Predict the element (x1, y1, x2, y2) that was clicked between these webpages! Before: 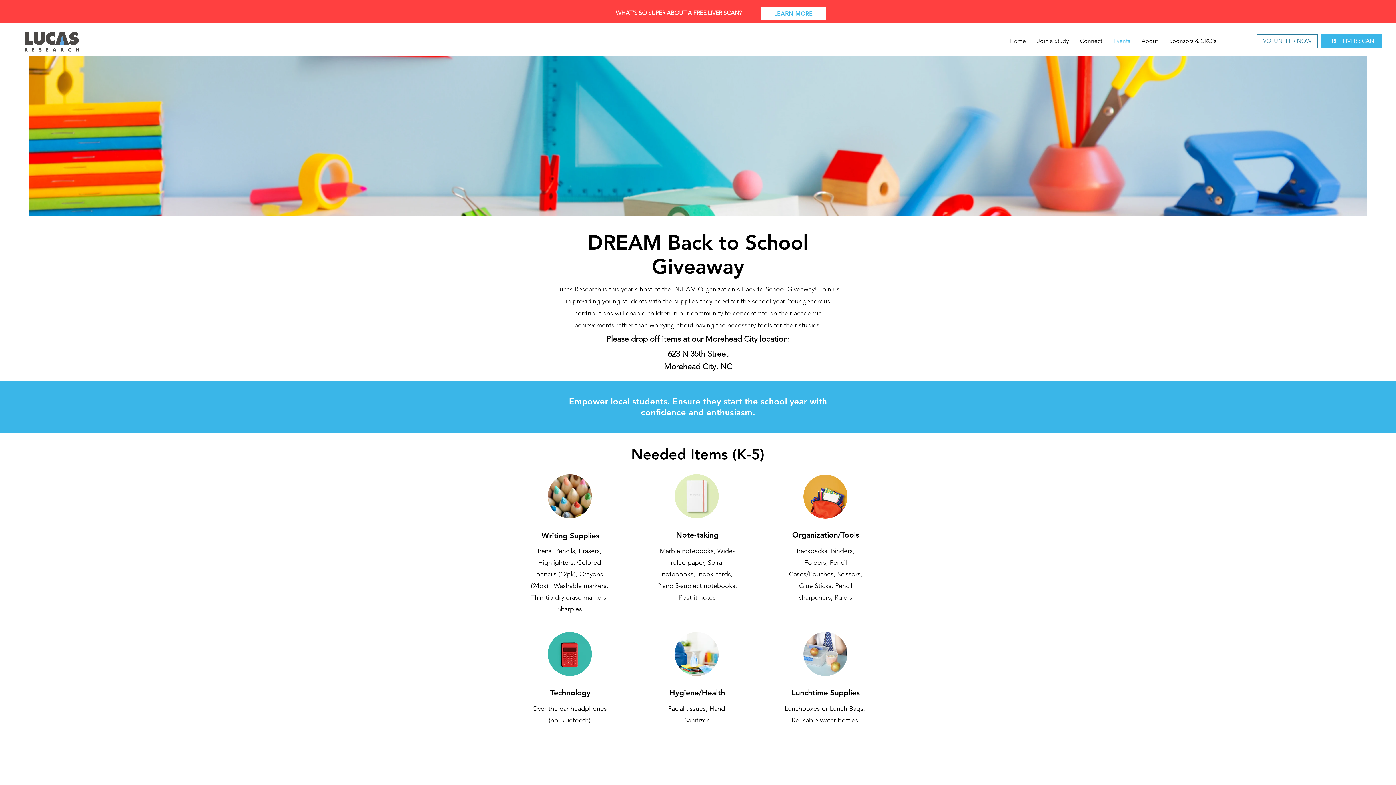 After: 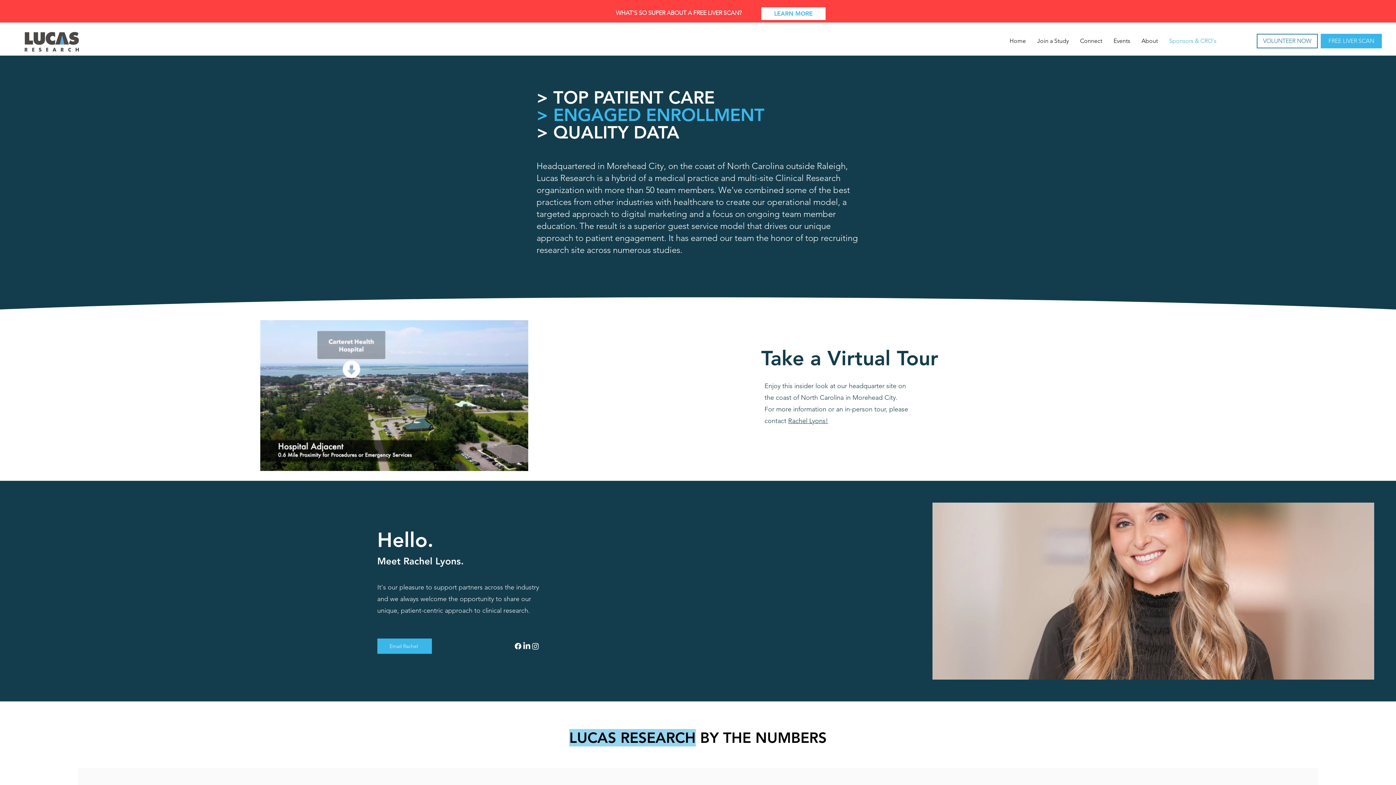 Action: label: Sponsors & CRO's bbox: (1163, 33, 1222, 49)